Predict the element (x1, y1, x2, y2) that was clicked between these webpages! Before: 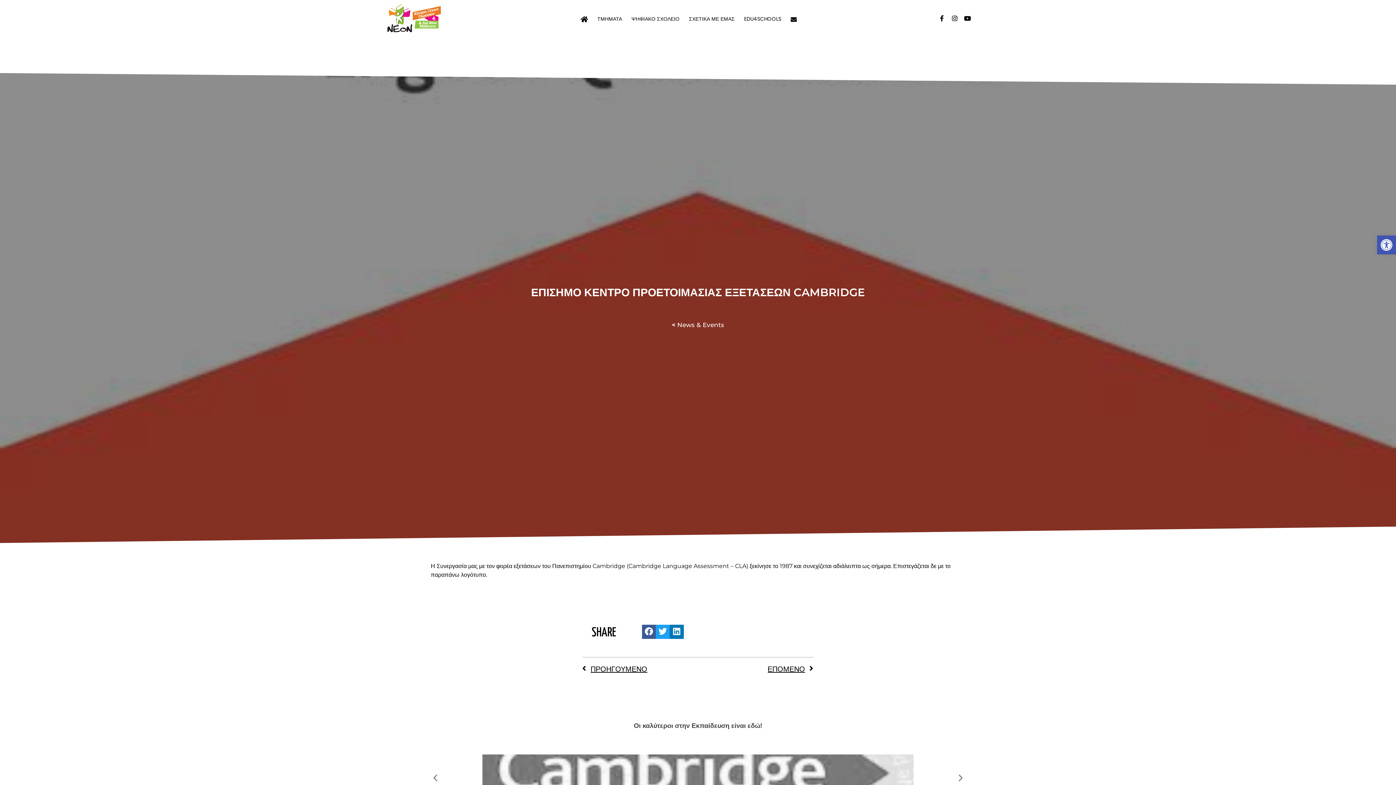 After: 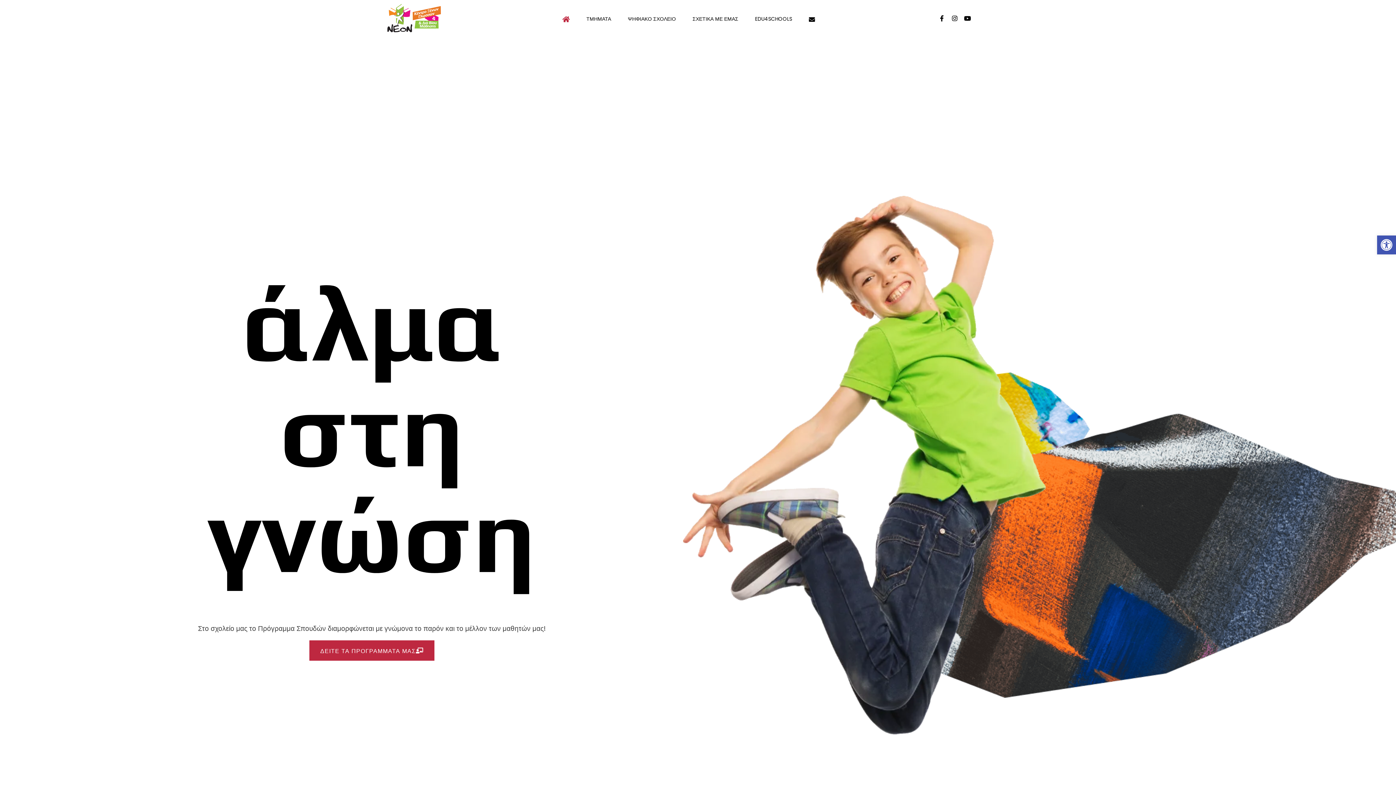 Action: bbox: (386, 3, 441, 32)